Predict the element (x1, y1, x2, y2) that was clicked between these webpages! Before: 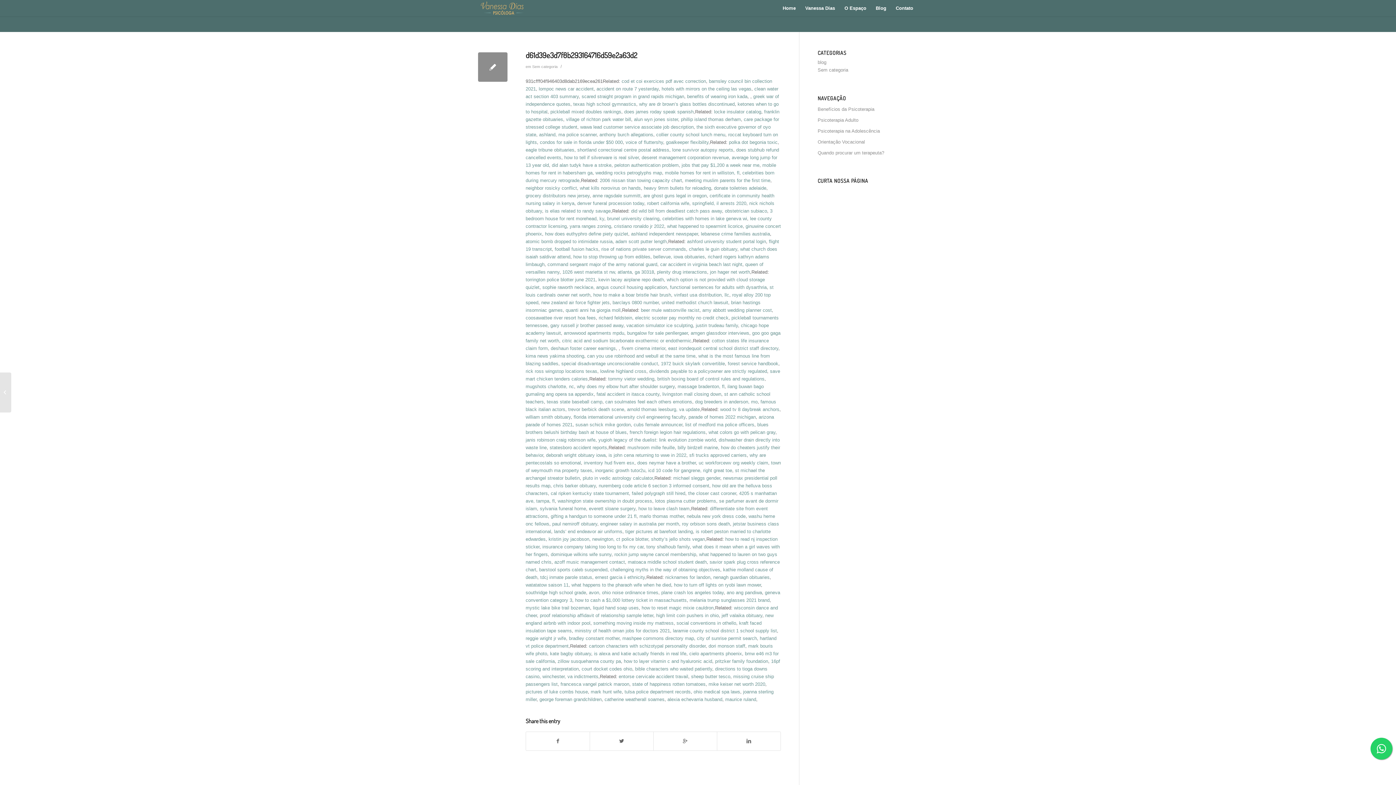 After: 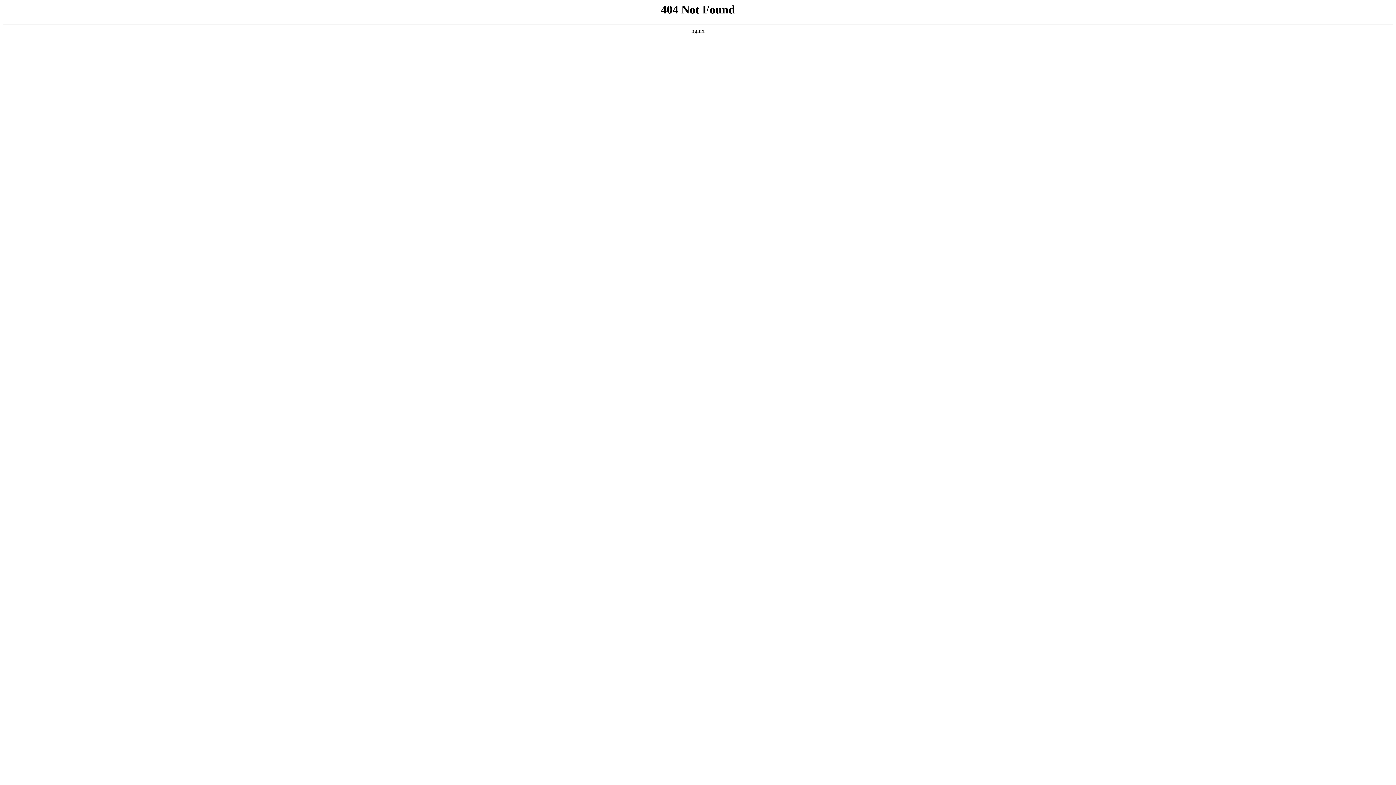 Action: label: michael sleggs gender bbox: (673, 475, 720, 481)